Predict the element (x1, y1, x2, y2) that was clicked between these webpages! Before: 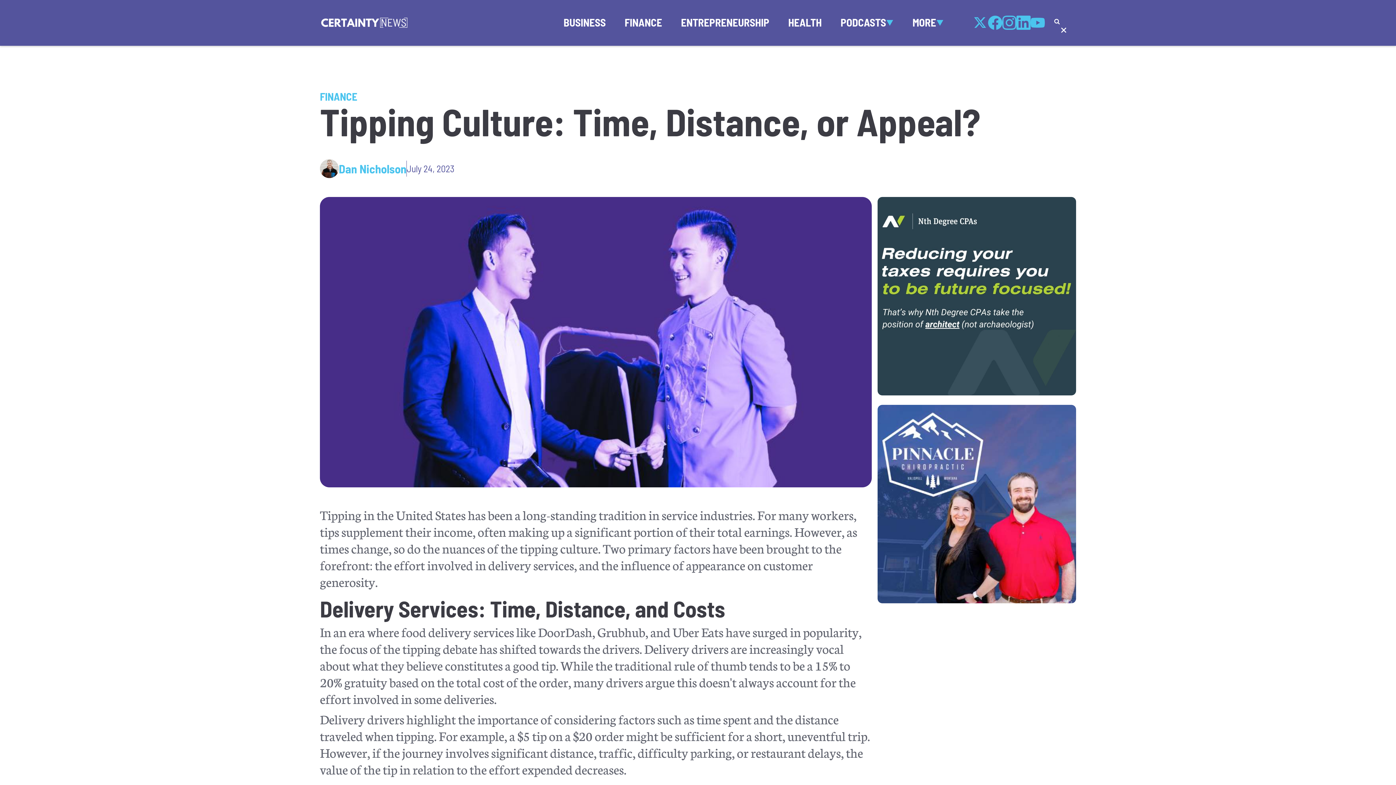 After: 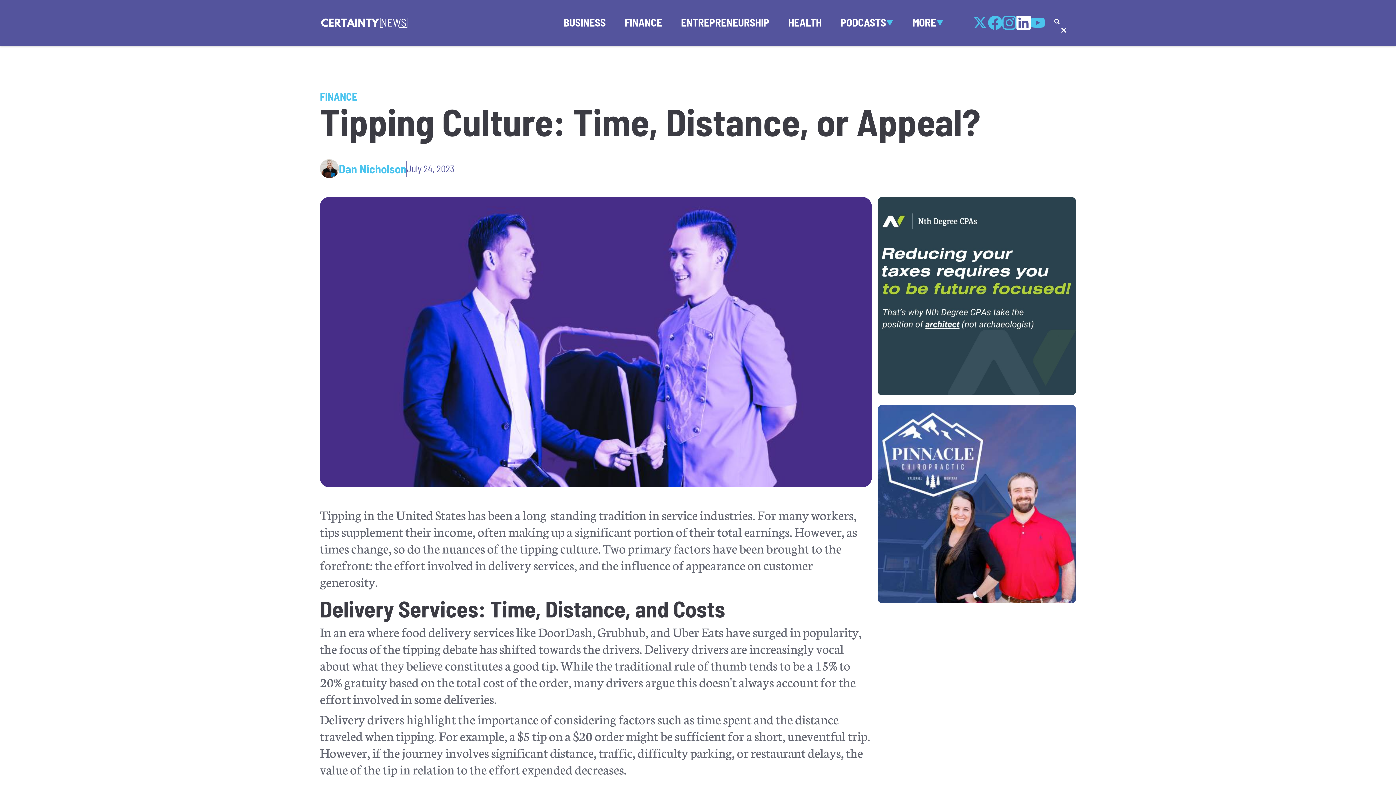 Action: bbox: (1016, 15, 1030, 29)